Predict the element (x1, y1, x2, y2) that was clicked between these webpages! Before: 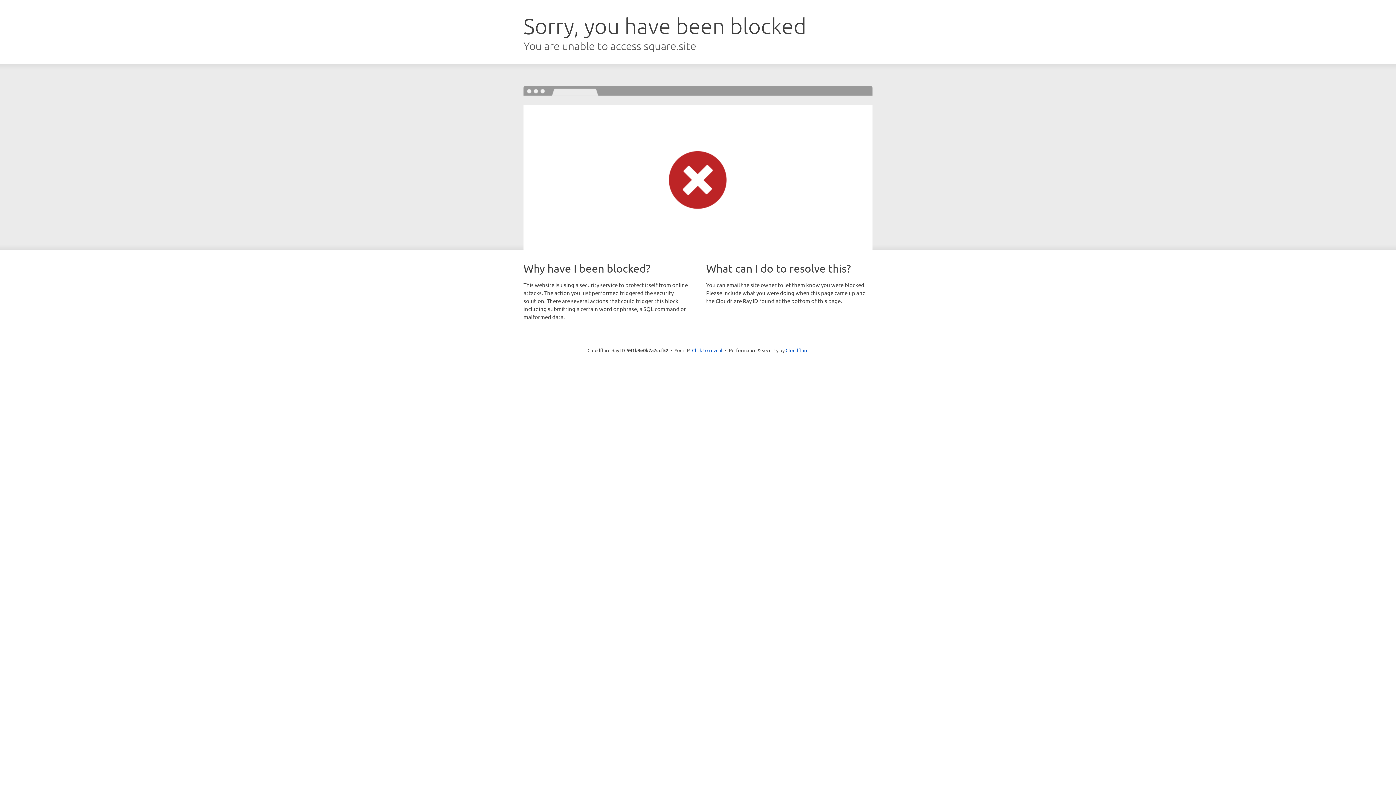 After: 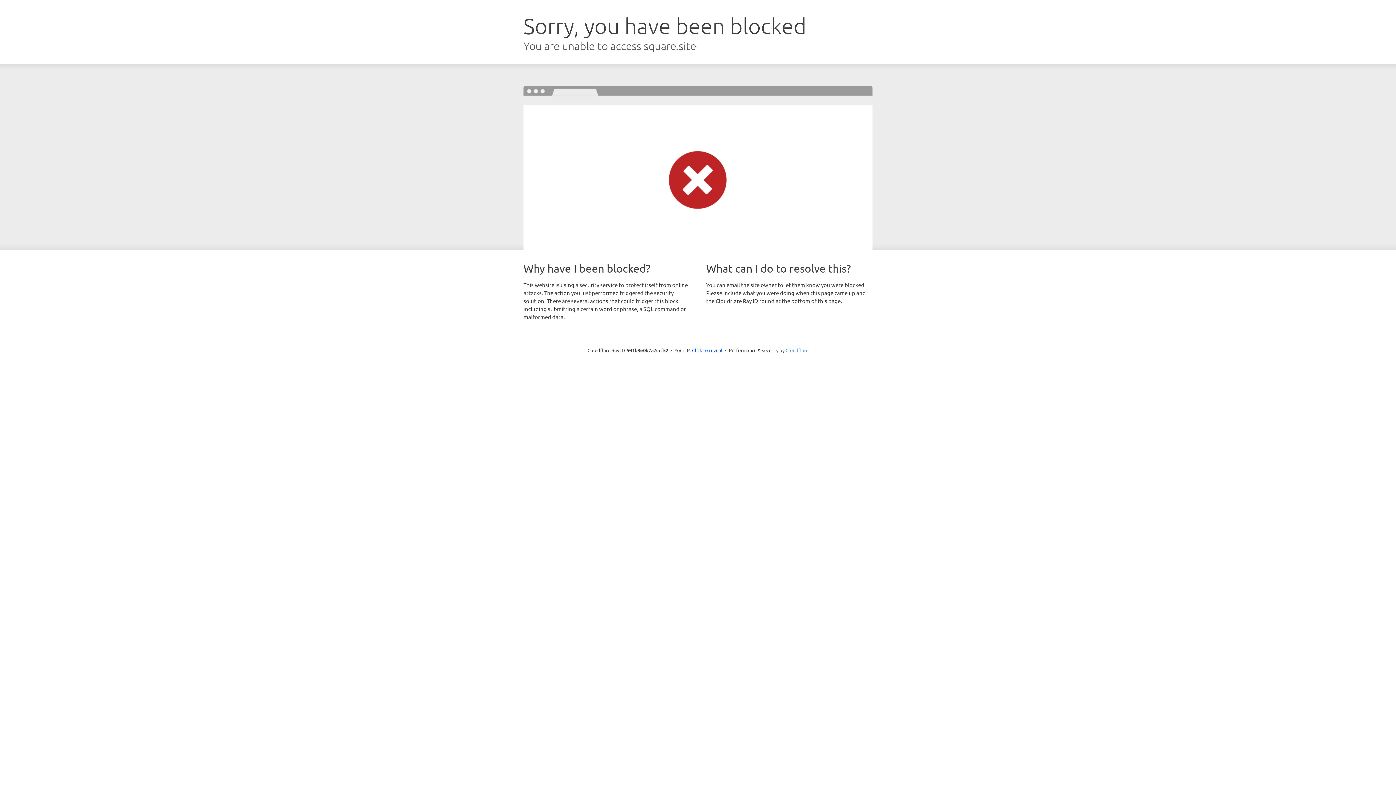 Action: label: Cloudflare bbox: (785, 347, 808, 353)